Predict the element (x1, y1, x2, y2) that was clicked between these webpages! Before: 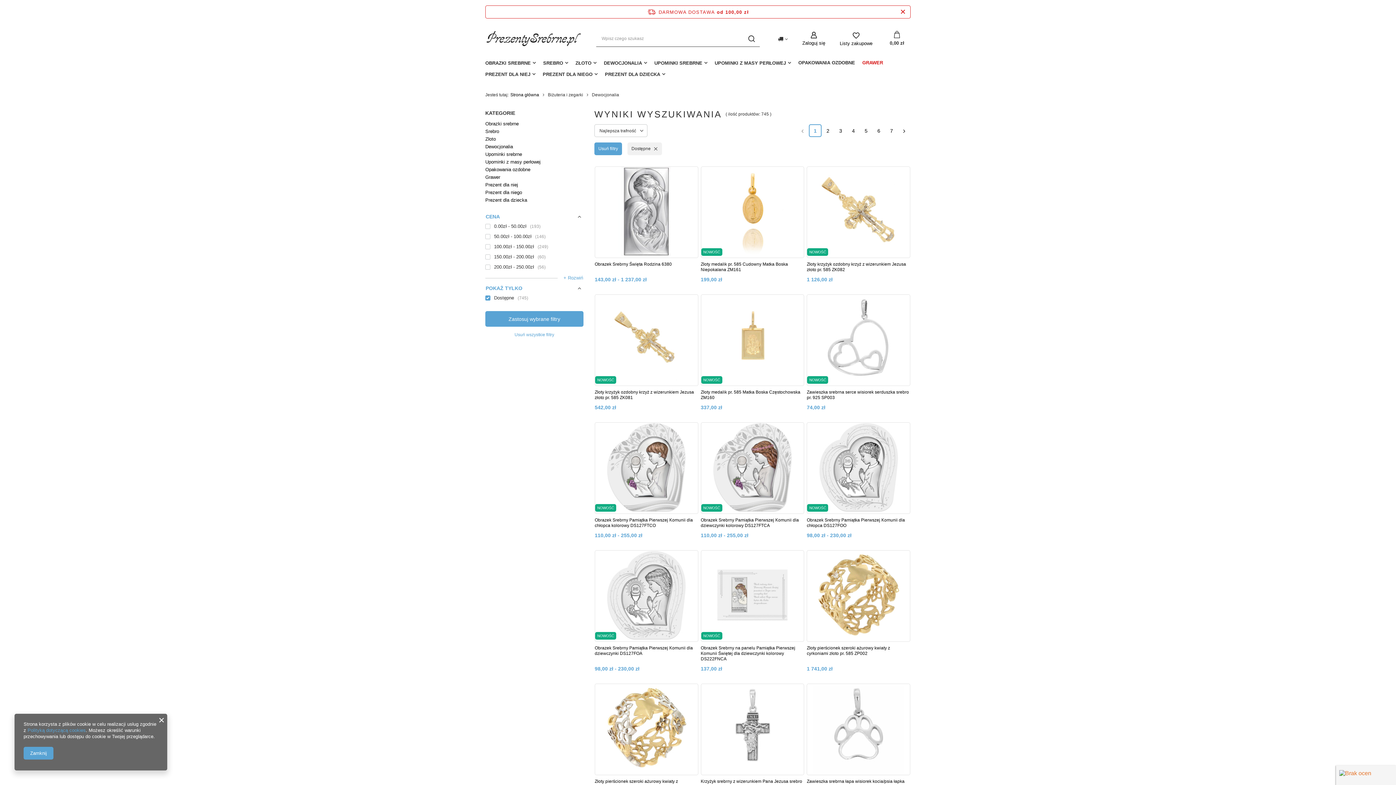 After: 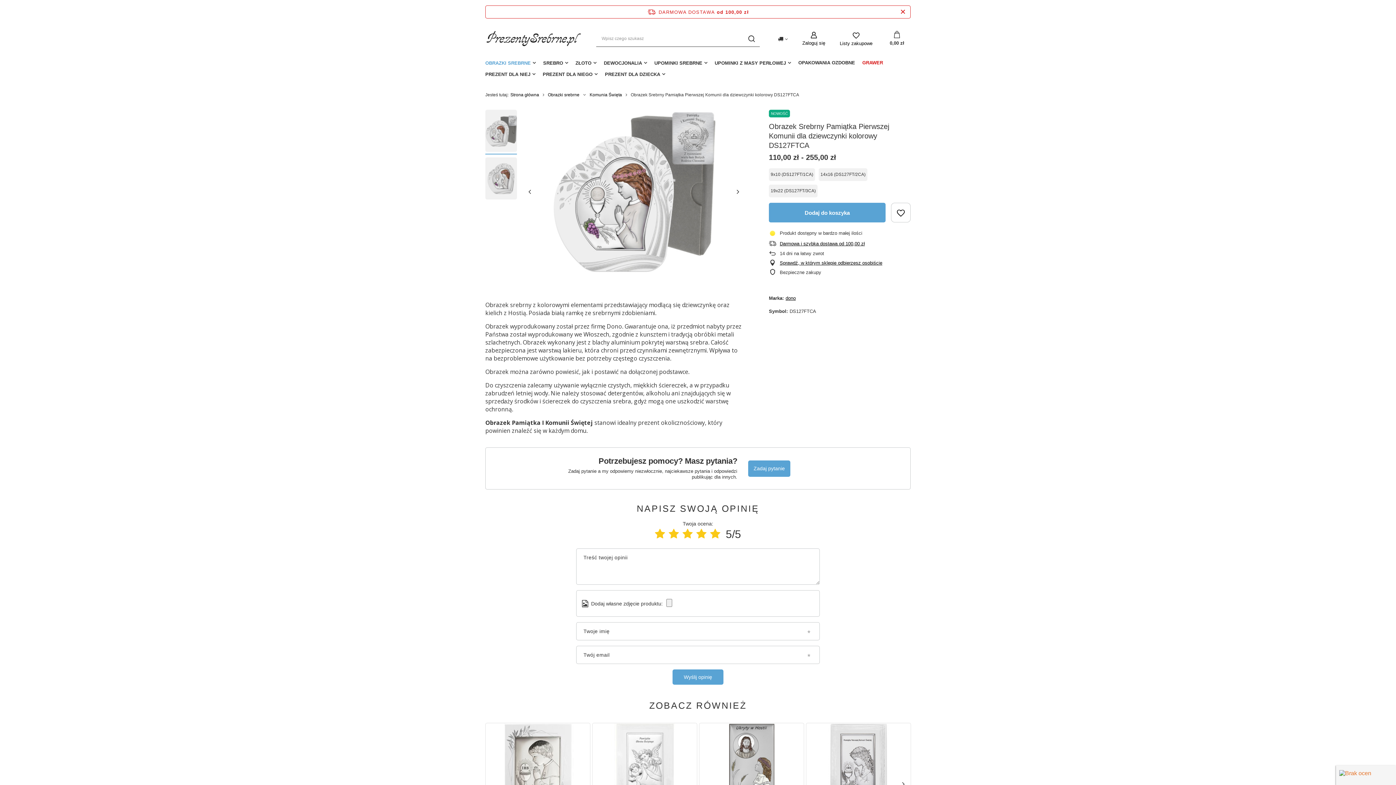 Action: bbox: (700, 422, 804, 514) label: NOWOŚĆ